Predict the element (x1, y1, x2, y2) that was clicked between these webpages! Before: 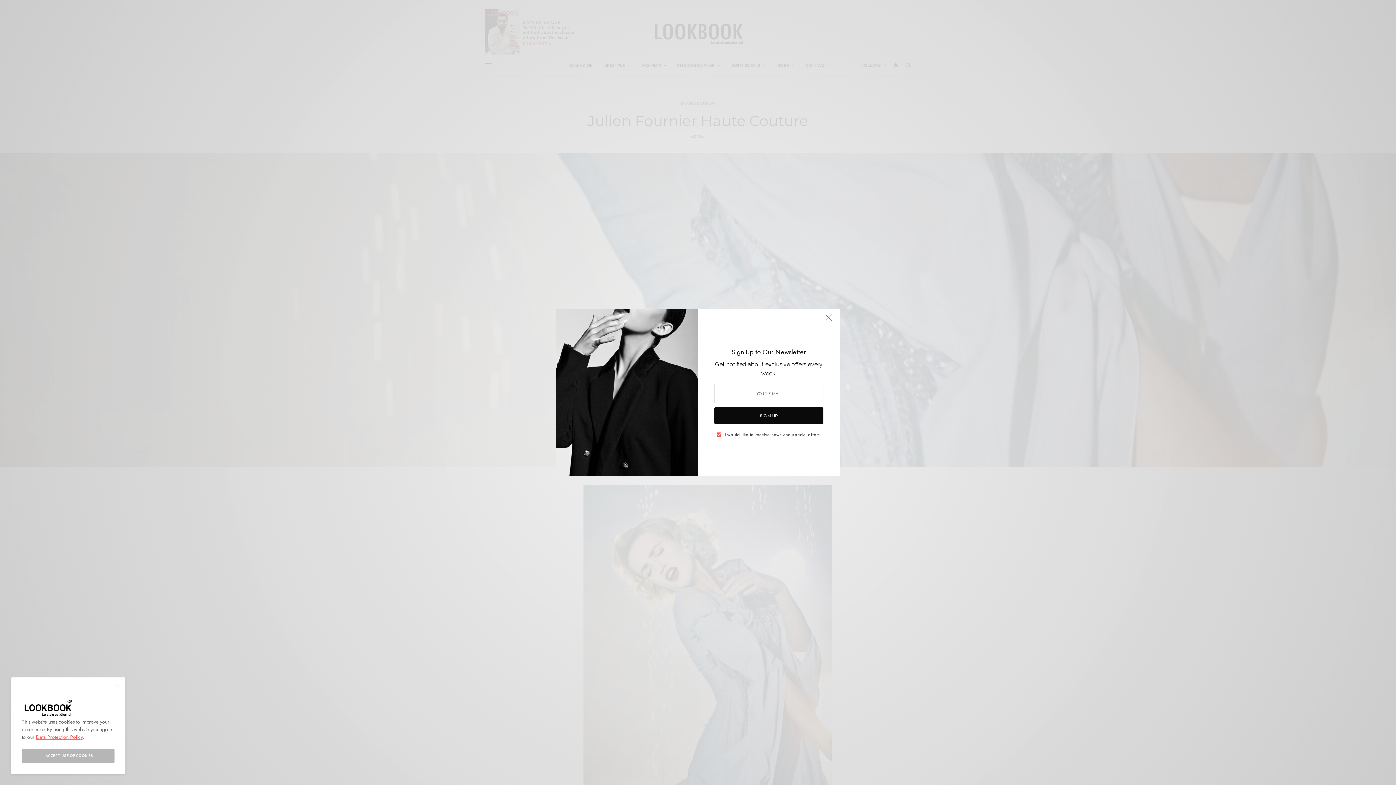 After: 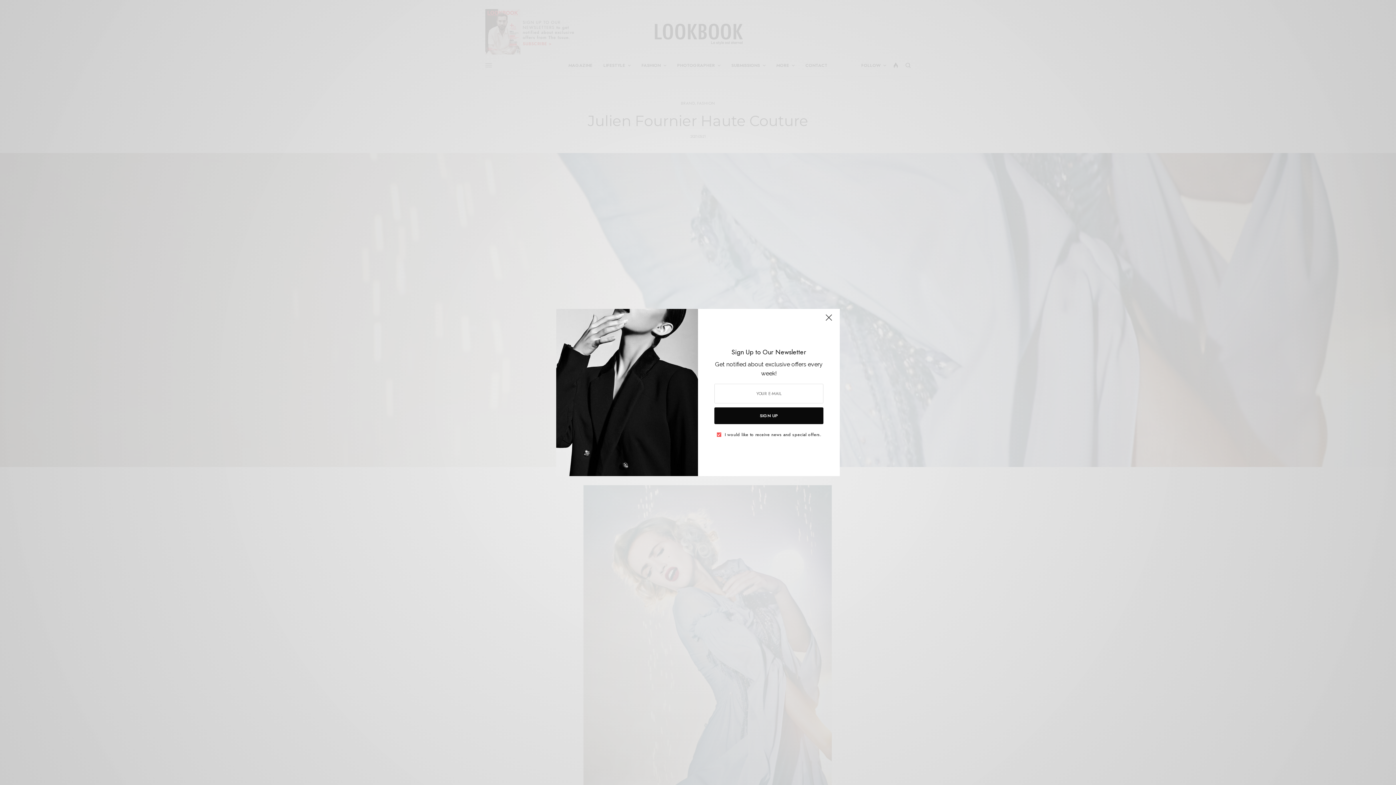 Action: label: I ACCEPT USE OF COOKIES bbox: (21, 749, 114, 763)